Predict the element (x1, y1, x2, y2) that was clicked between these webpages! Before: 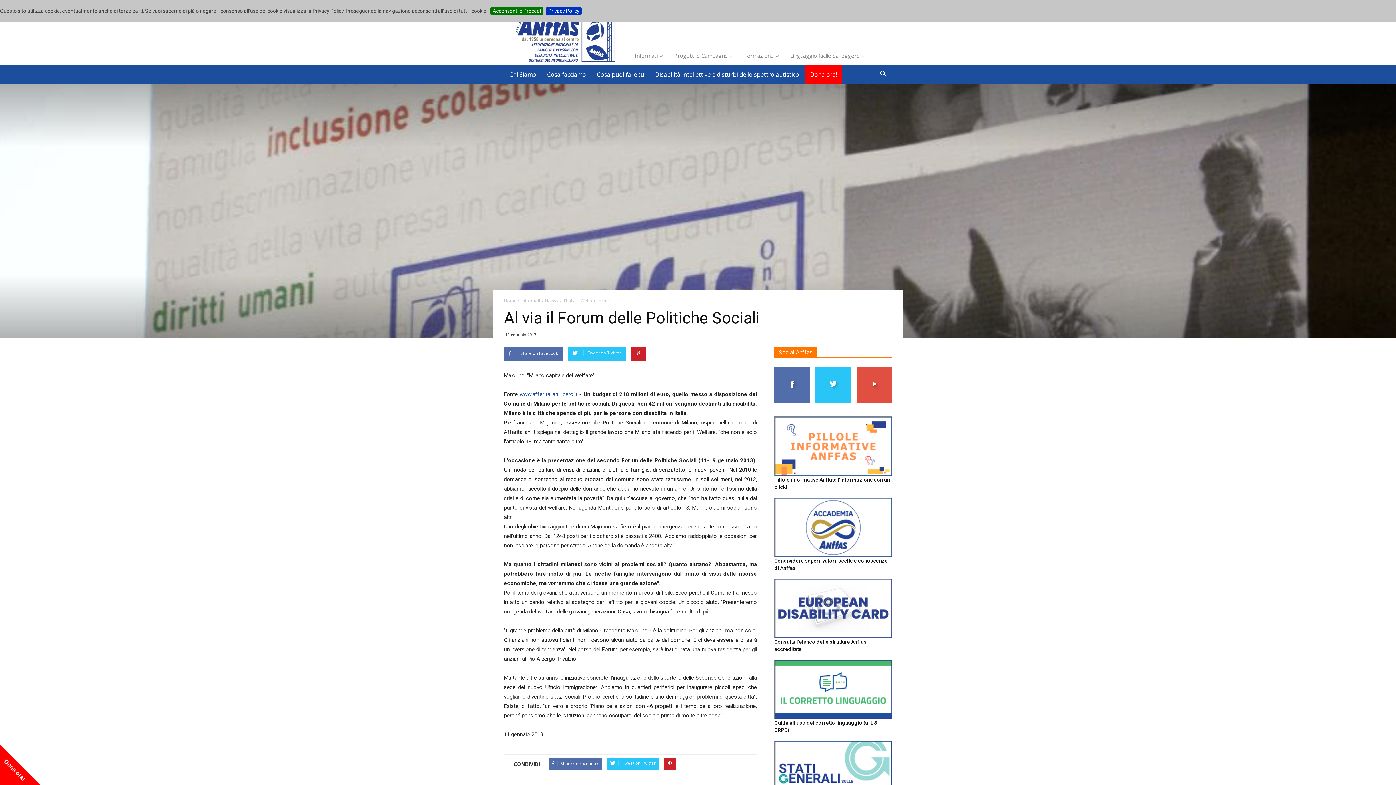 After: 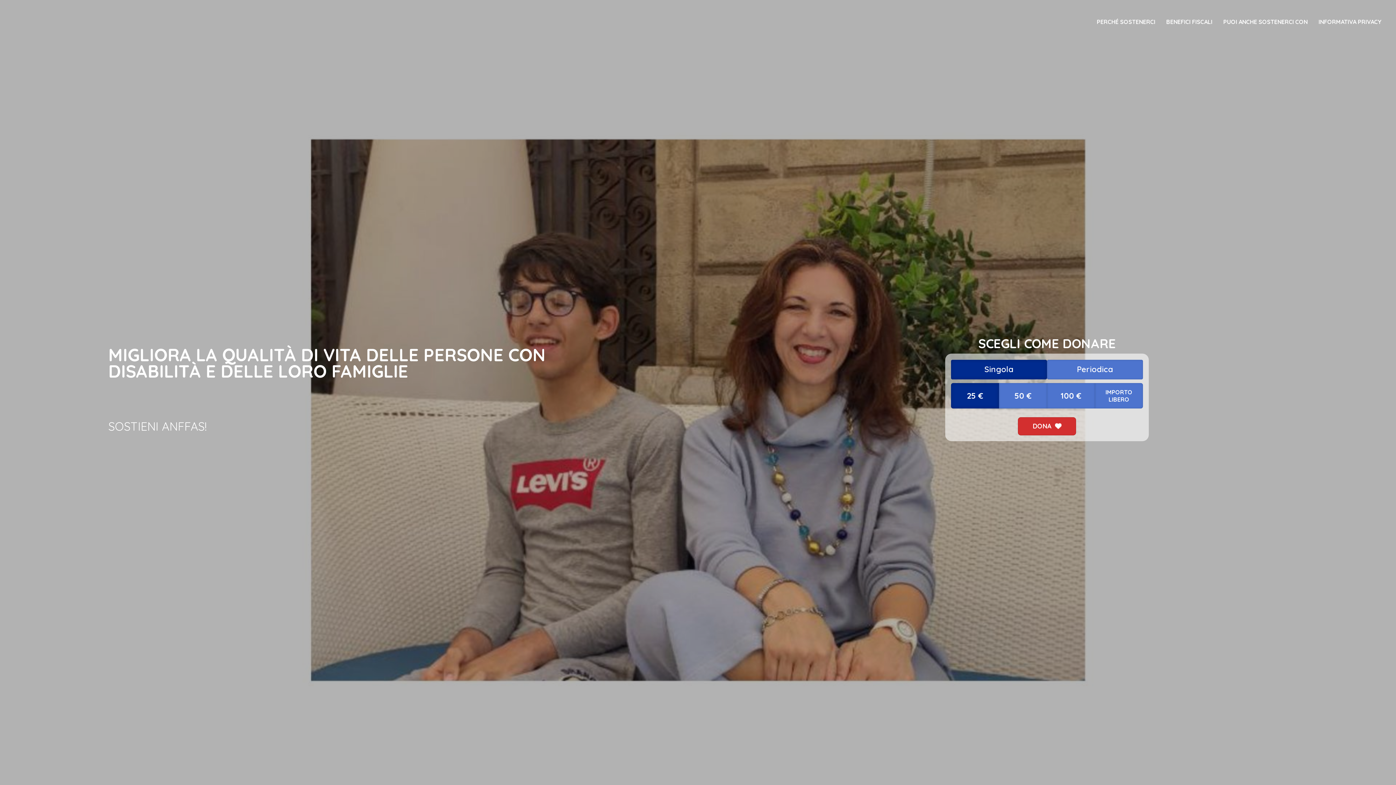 Action: bbox: (804, 64, 842, 83) label: Dona ora!